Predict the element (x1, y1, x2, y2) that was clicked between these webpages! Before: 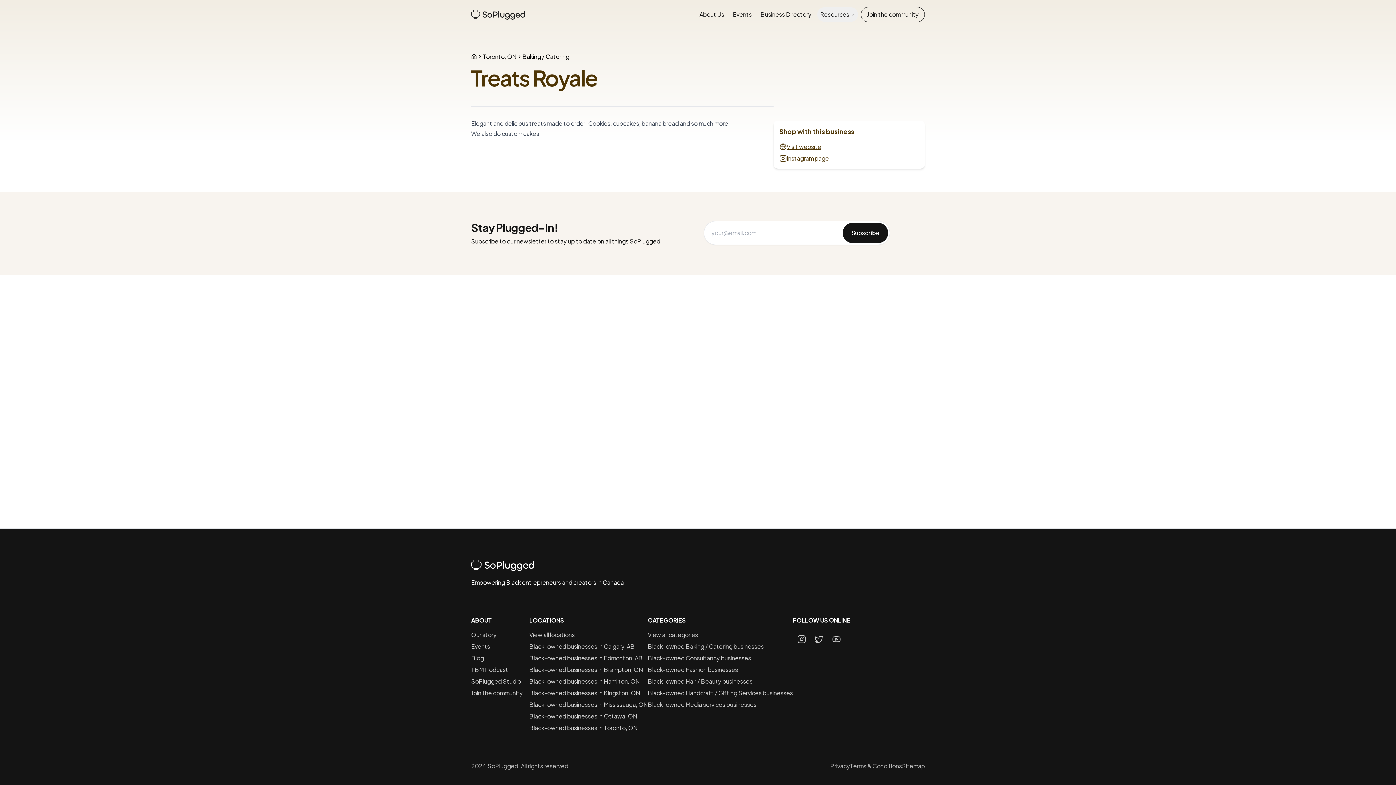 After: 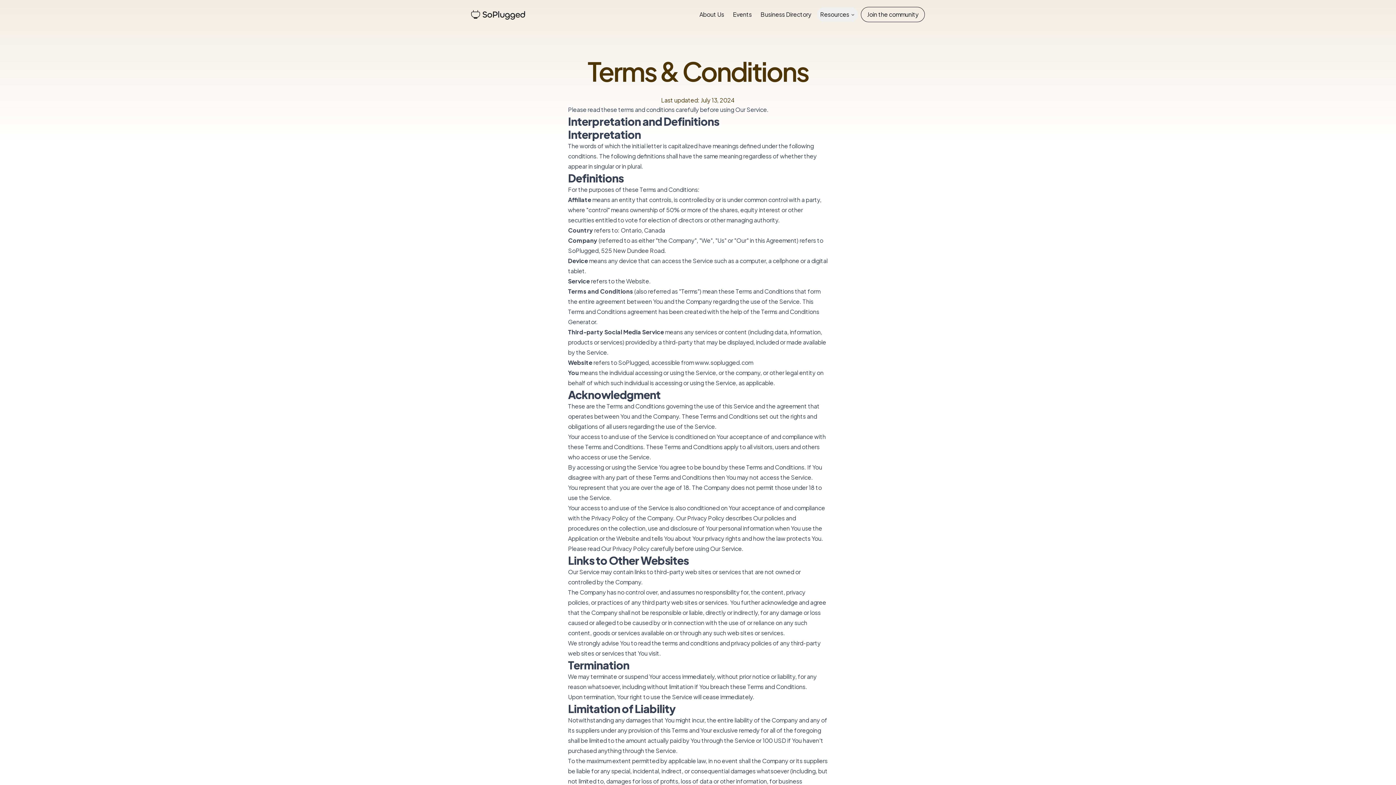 Action: label: Terms & Conditions bbox: (850, 762, 902, 770)